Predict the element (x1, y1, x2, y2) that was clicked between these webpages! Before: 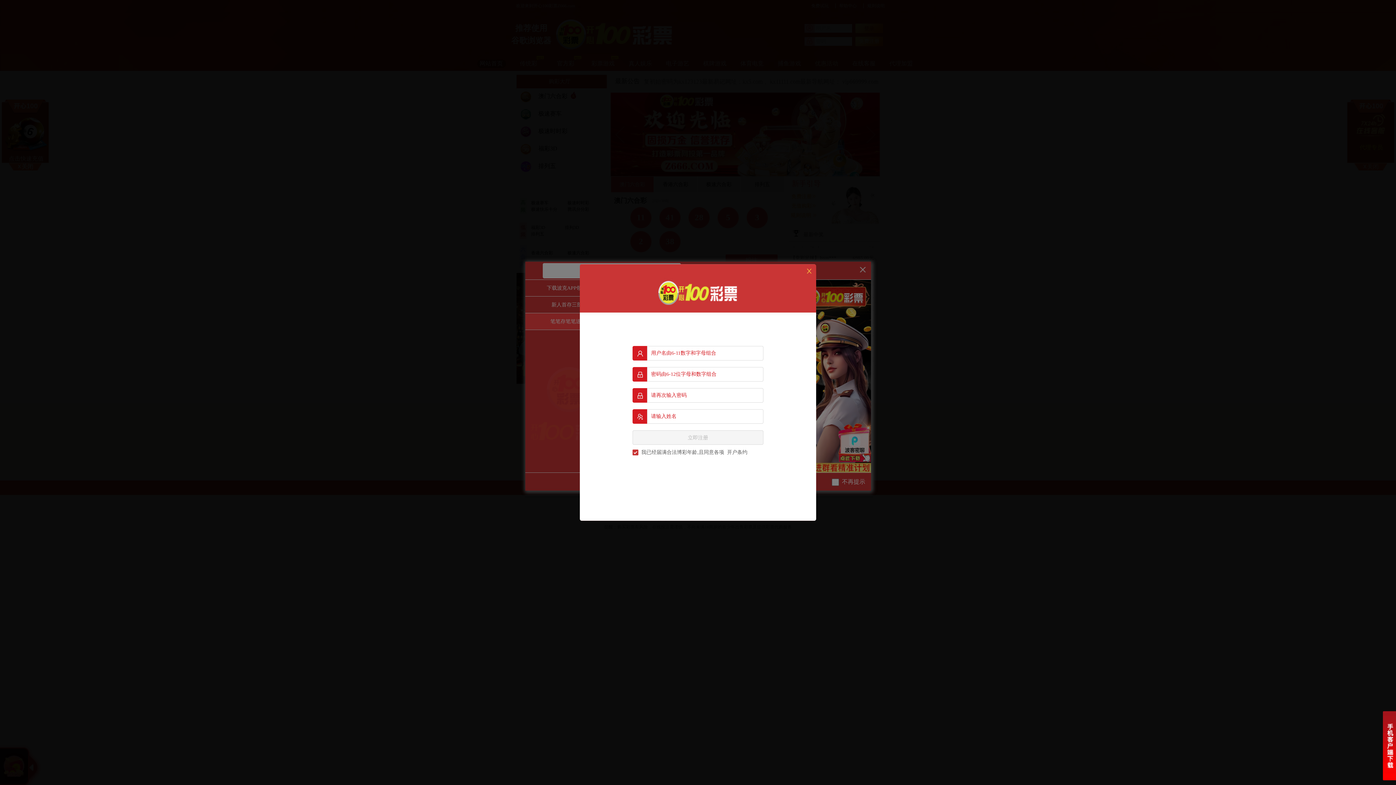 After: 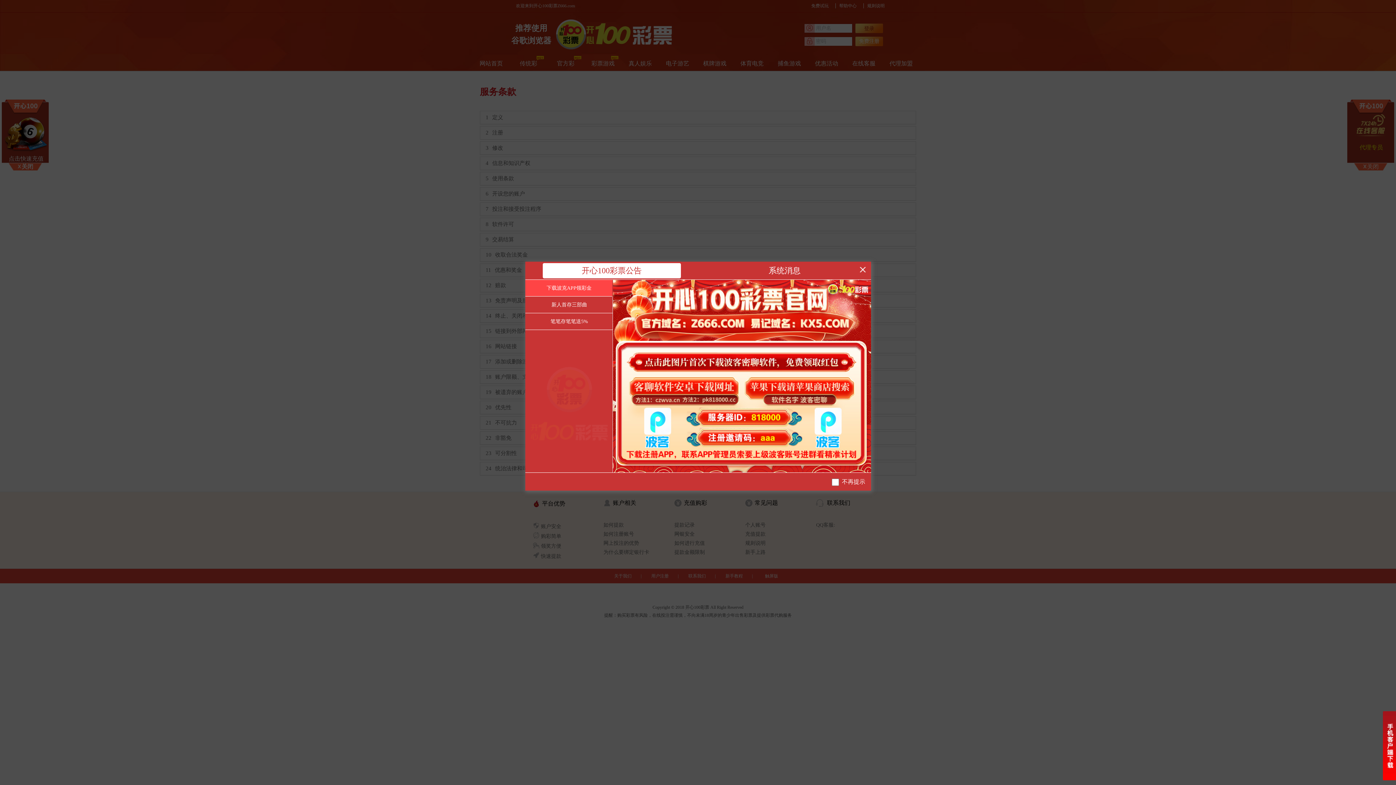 Action: label: 开户条约 bbox: (727, 449, 747, 455)